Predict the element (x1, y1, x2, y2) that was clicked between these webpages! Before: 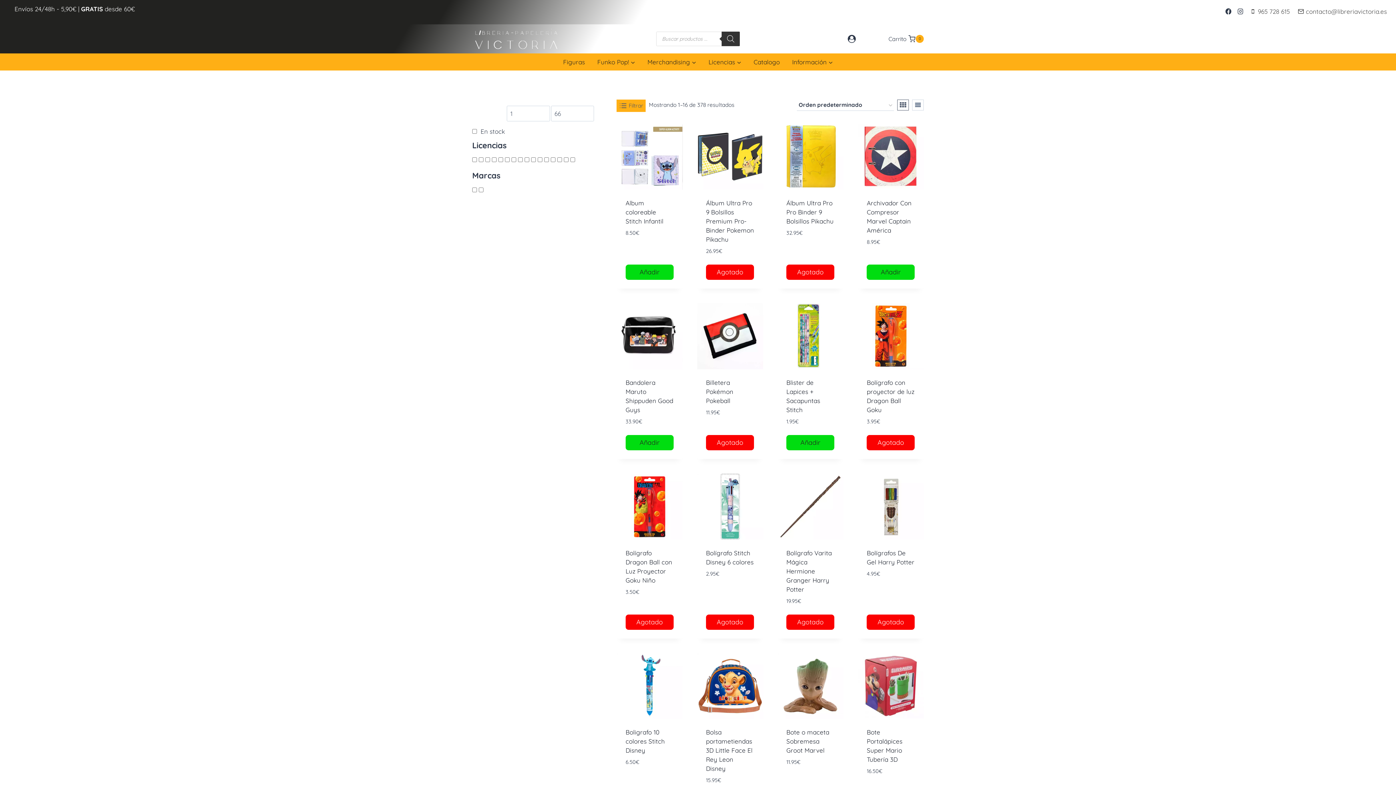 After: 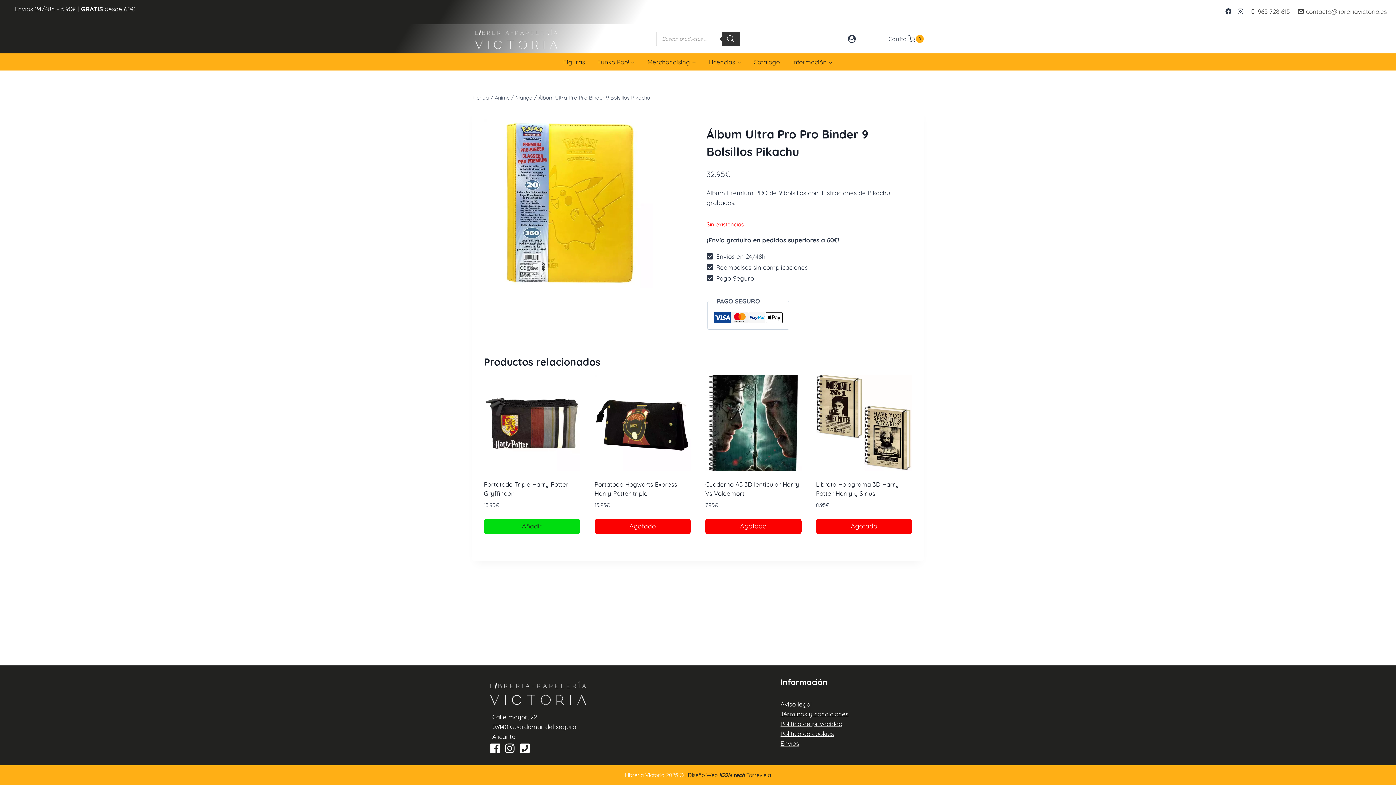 Action: bbox: (786, 264, 834, 280) label: Lee más sobre “Álbum Ultra Pro Pro Binder 9 Bolsillos Pikachu”